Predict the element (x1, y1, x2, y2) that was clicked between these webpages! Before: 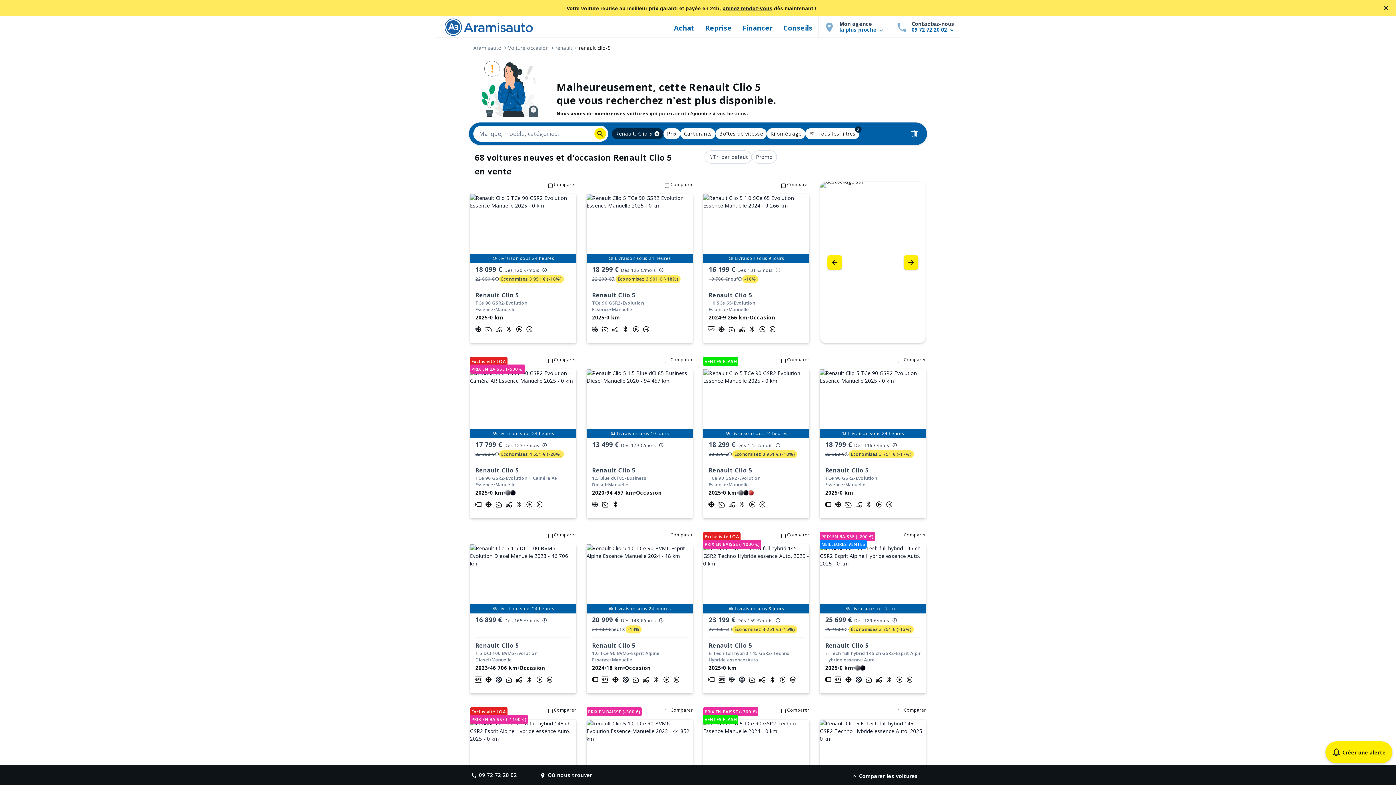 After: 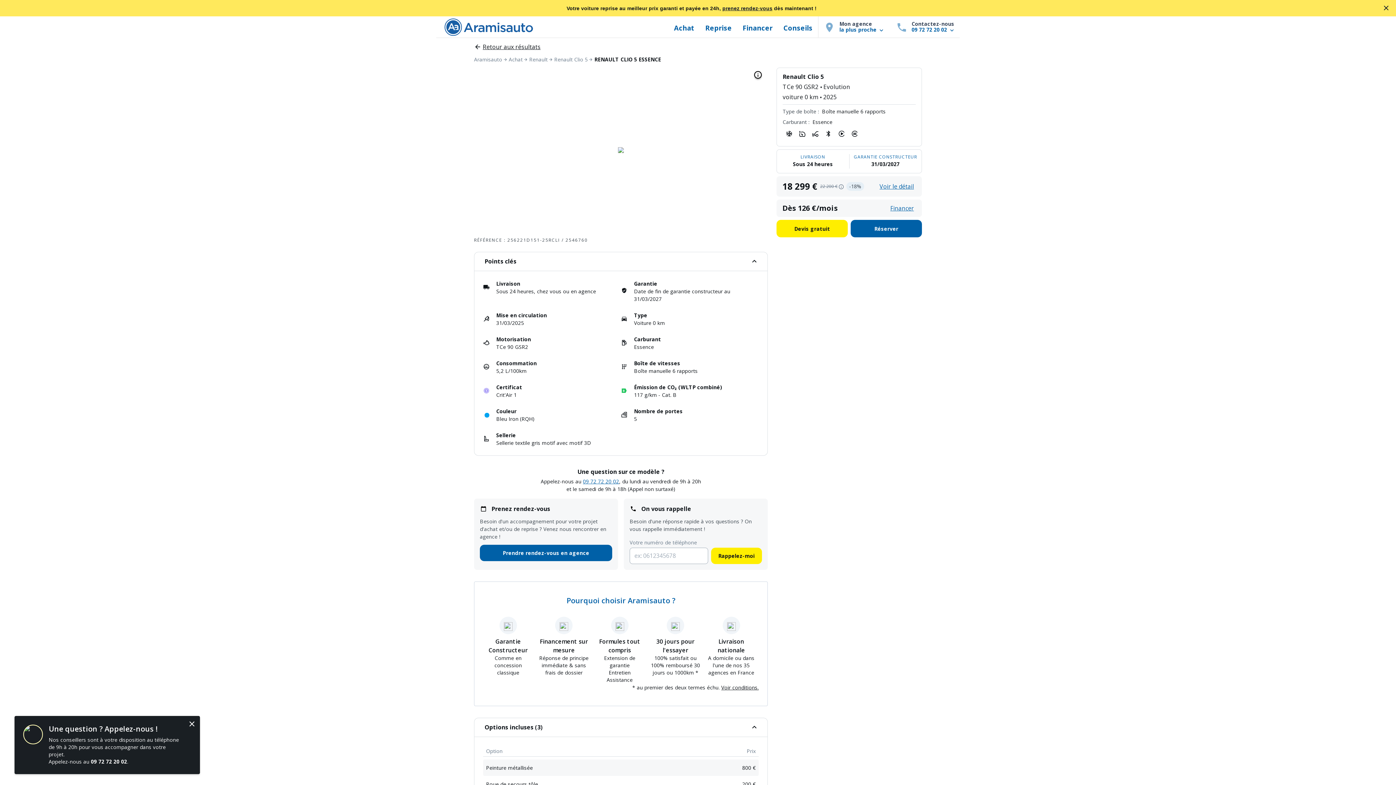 Action: label: Comparer
Livraison sous 24 heures
Renault Clio 5
TCe 90 GSR2
•
Evolution
Essence
•
Manuelle
2025
•
0 km
18 299 € Dès 126 €/mois 
22 200 €
Économisez 3 901 € (-18%) bbox: (586, 181, 692, 343)